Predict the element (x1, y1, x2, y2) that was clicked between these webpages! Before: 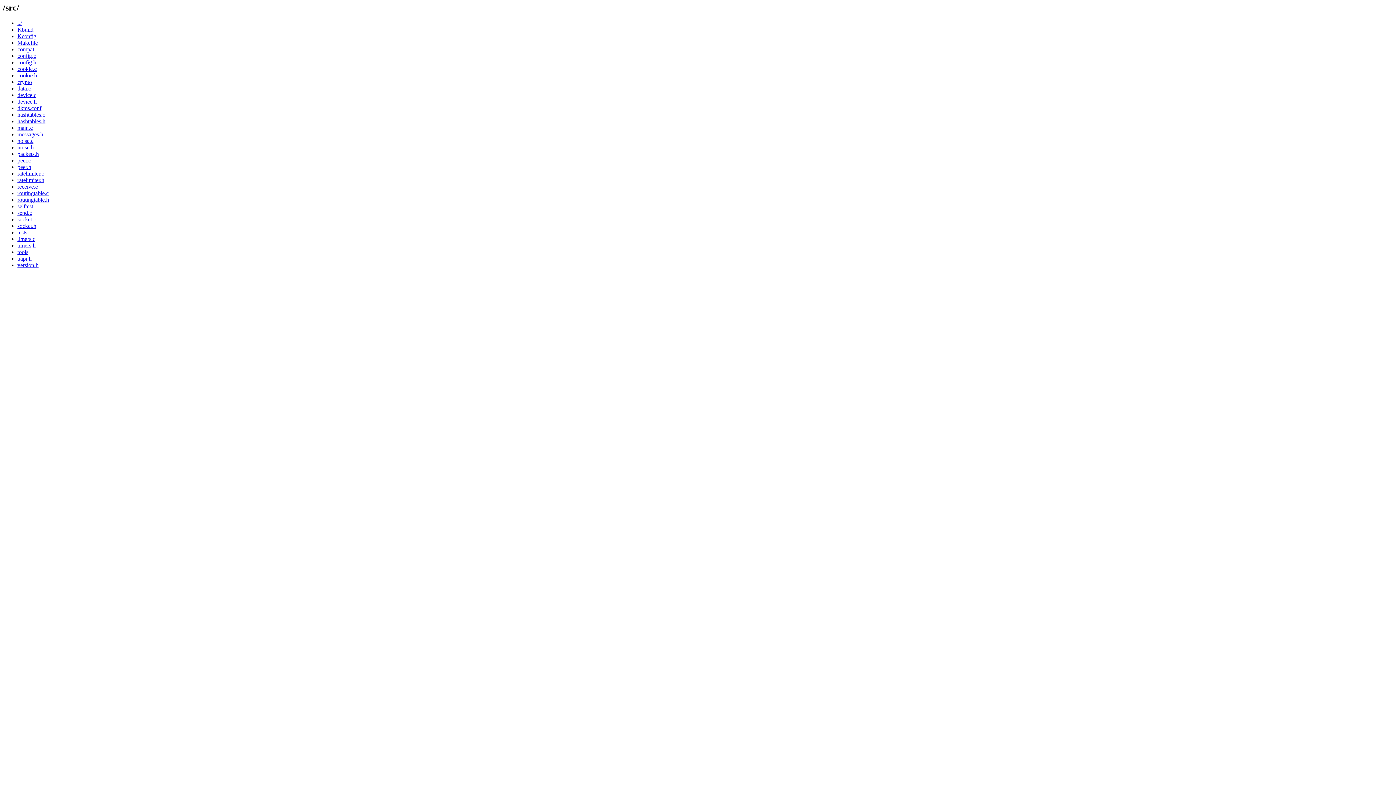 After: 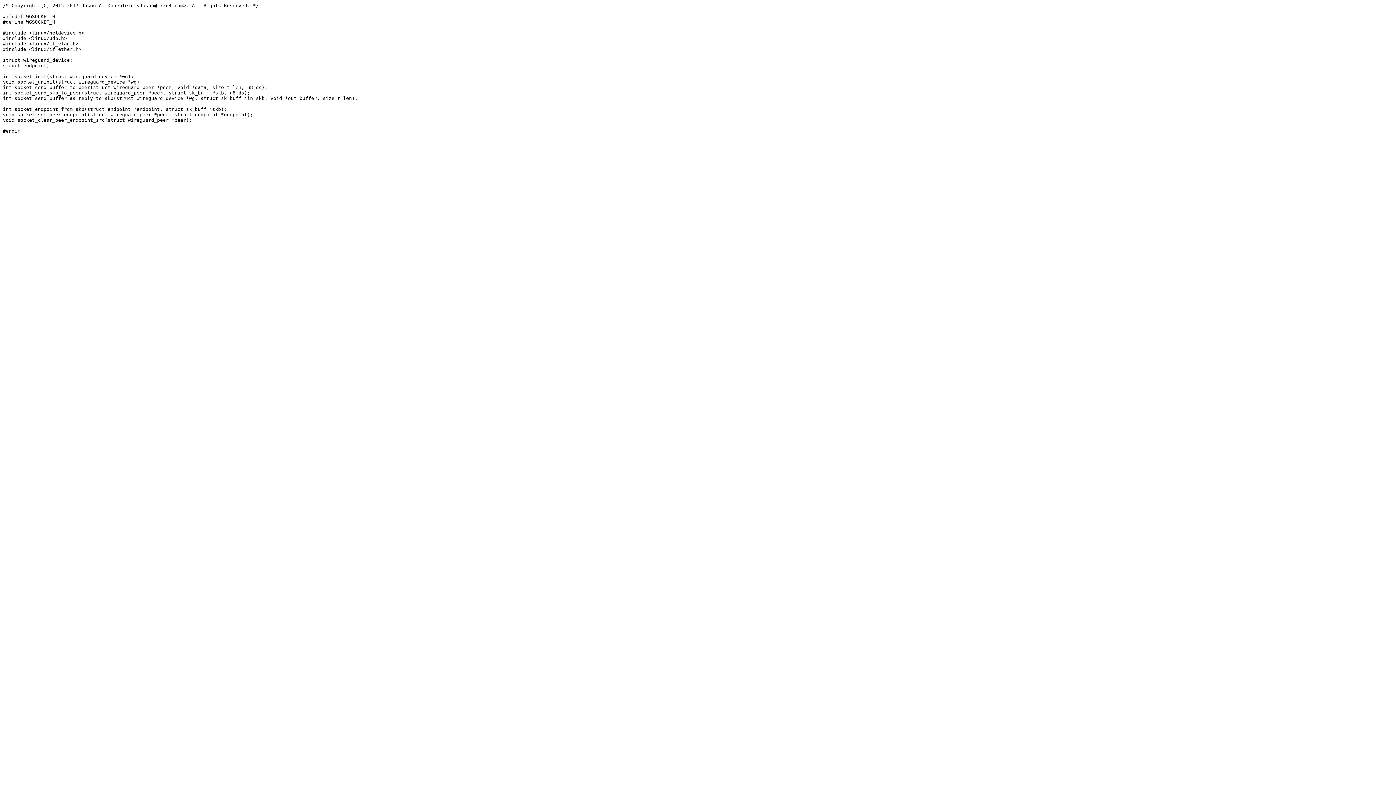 Action: label: socket.h bbox: (17, 222, 36, 229)